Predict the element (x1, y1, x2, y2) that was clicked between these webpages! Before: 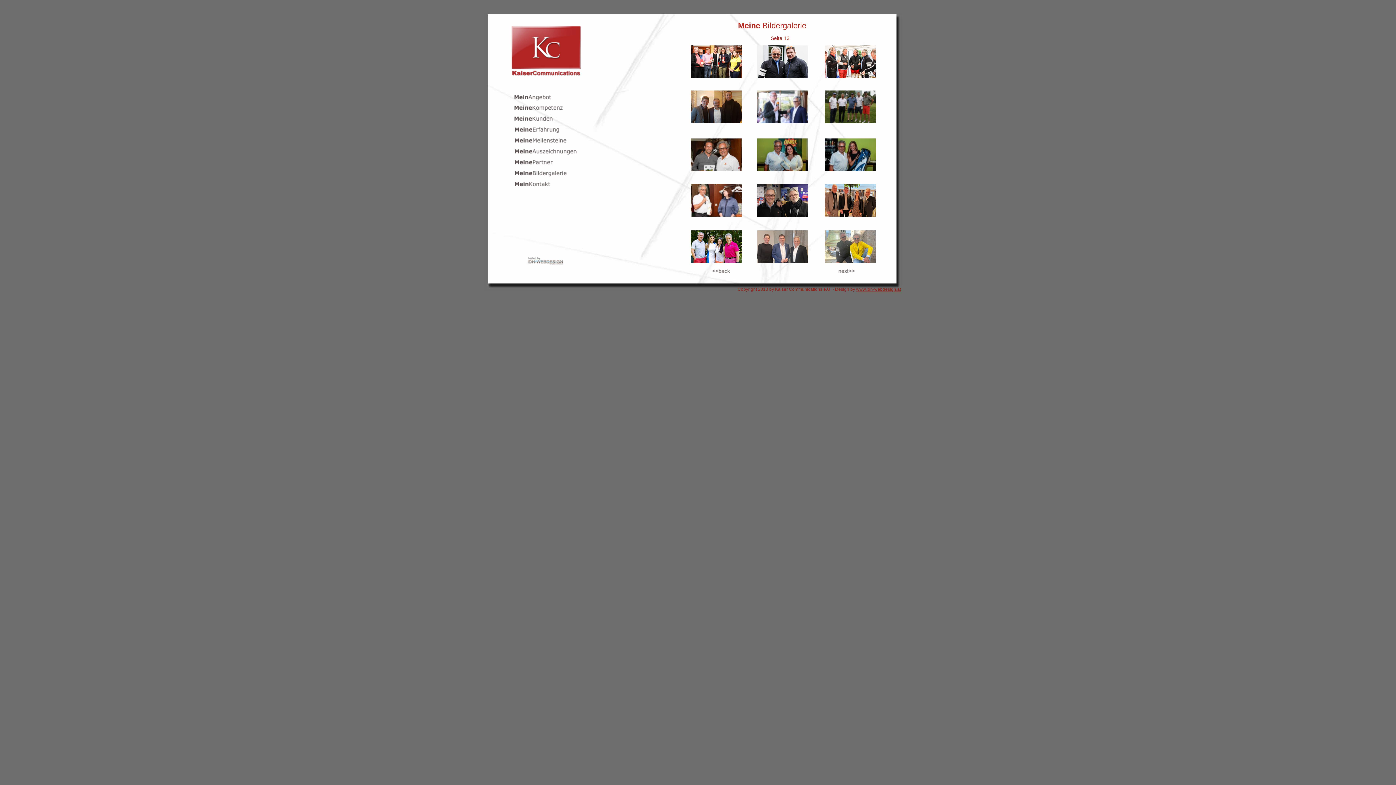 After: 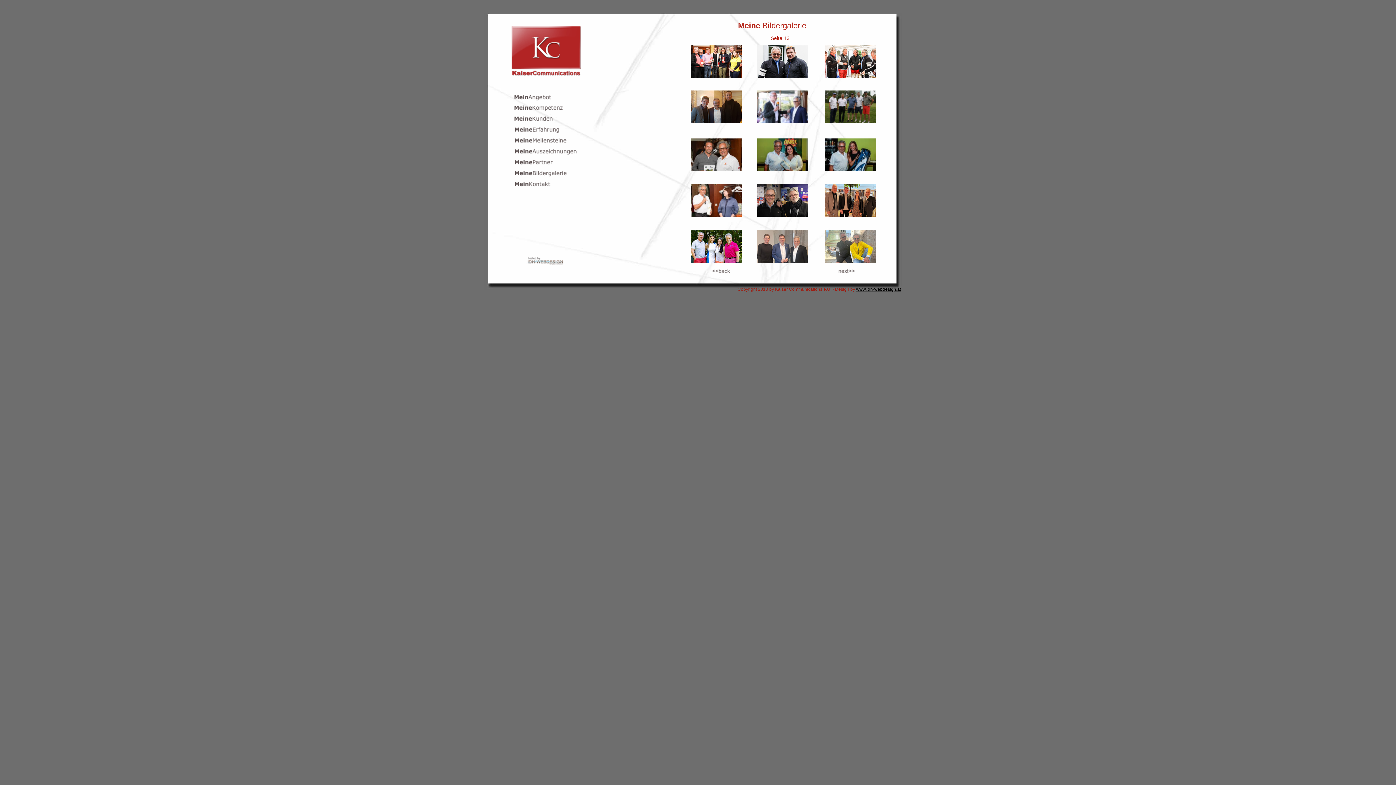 Action: label: www.idh-webdesign.at bbox: (856, 286, 901, 292)